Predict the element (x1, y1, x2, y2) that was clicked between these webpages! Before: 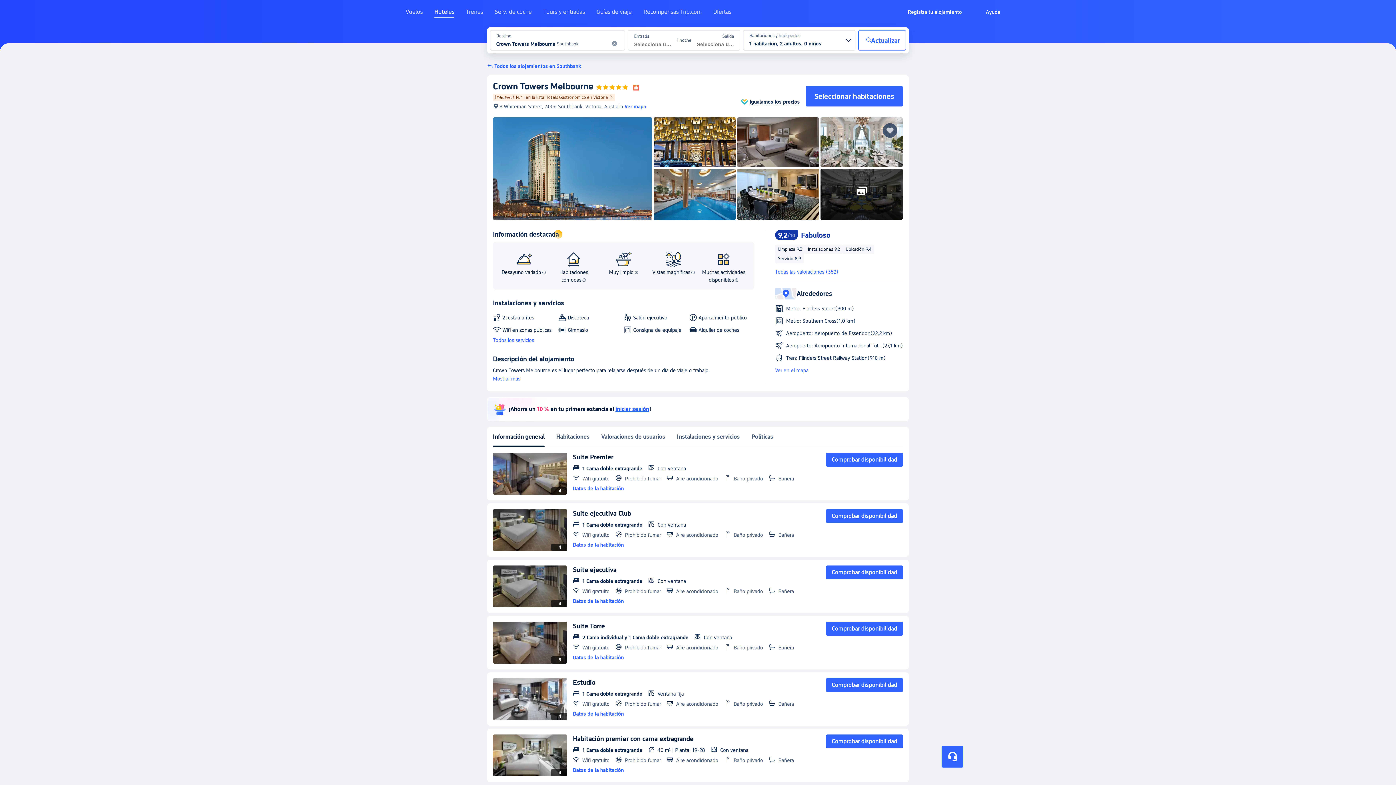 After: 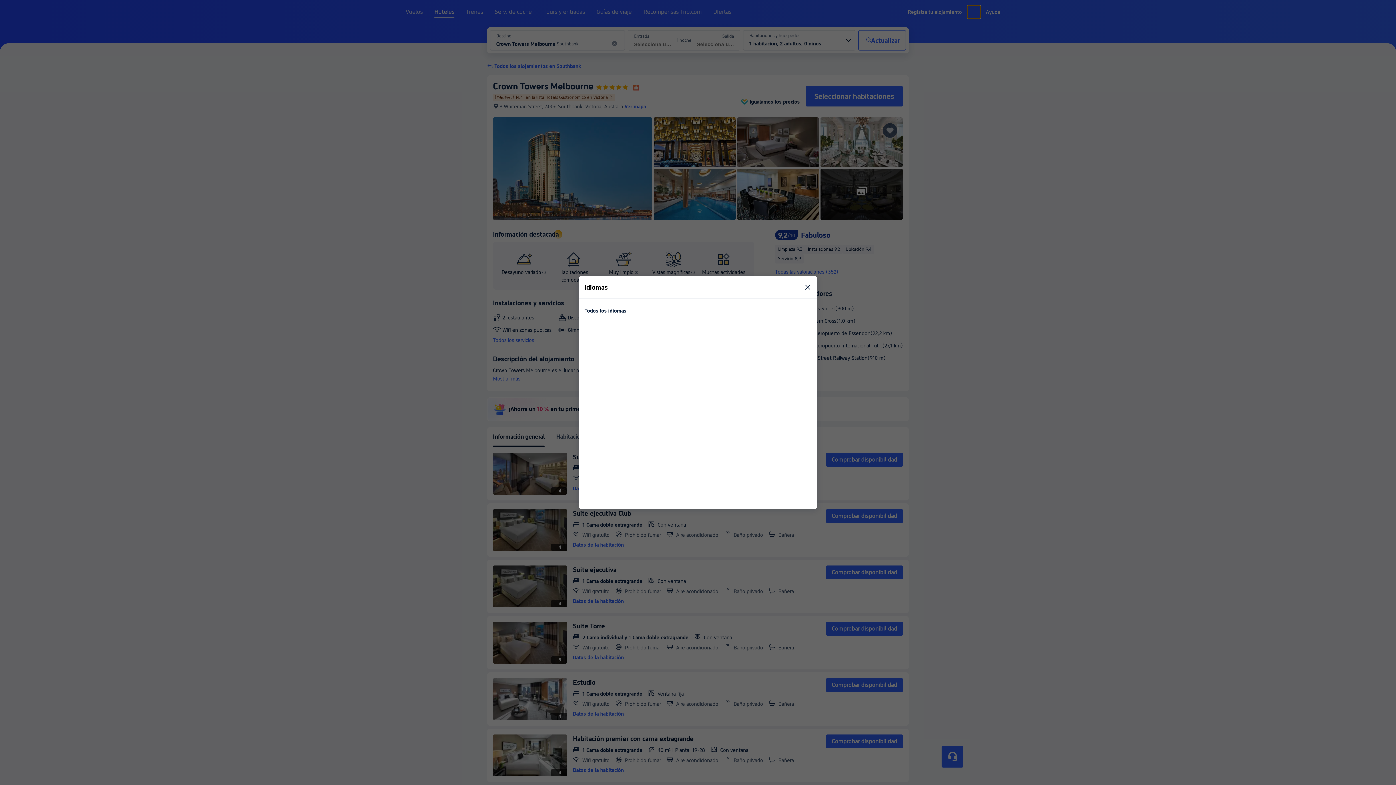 Action: label: Idioma/Divisa bbox: (967, 5, 980, 18)